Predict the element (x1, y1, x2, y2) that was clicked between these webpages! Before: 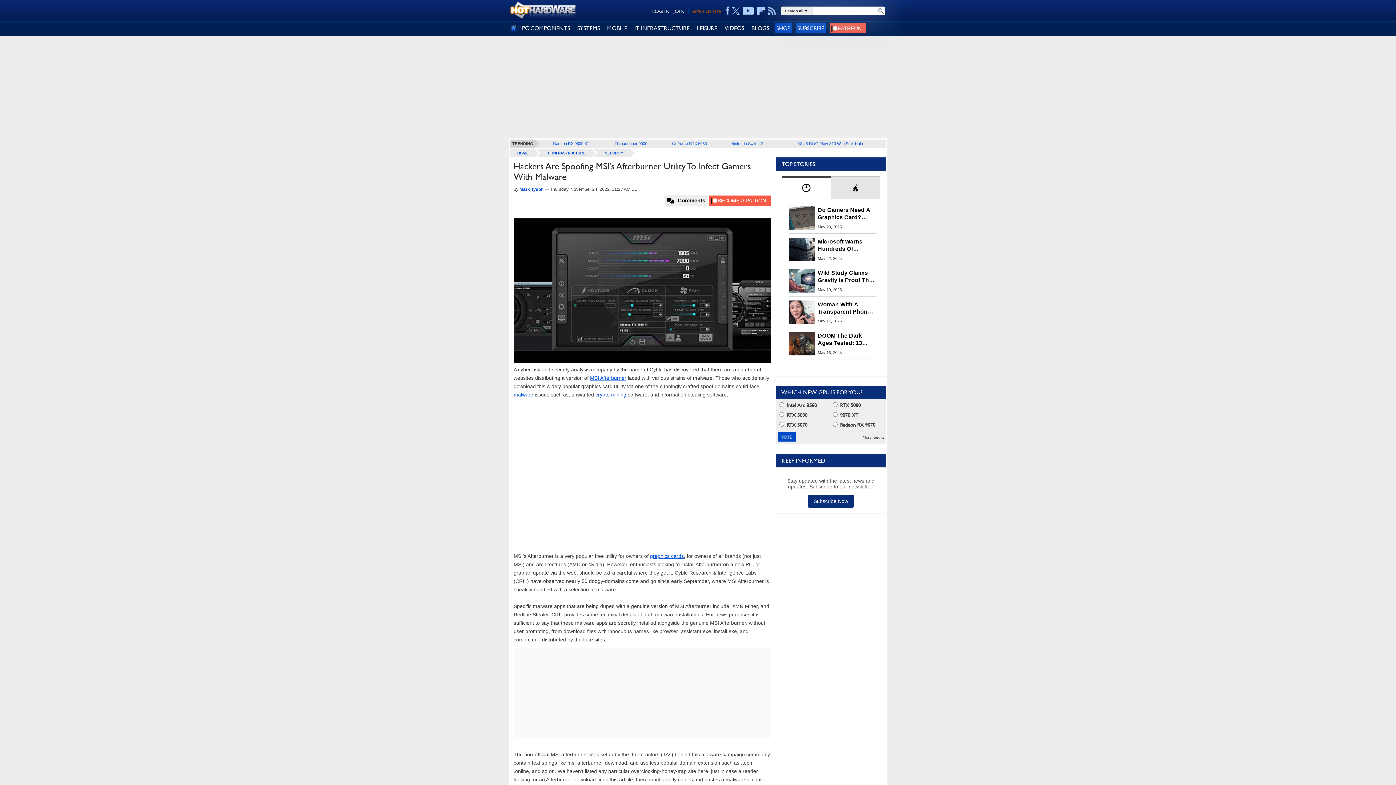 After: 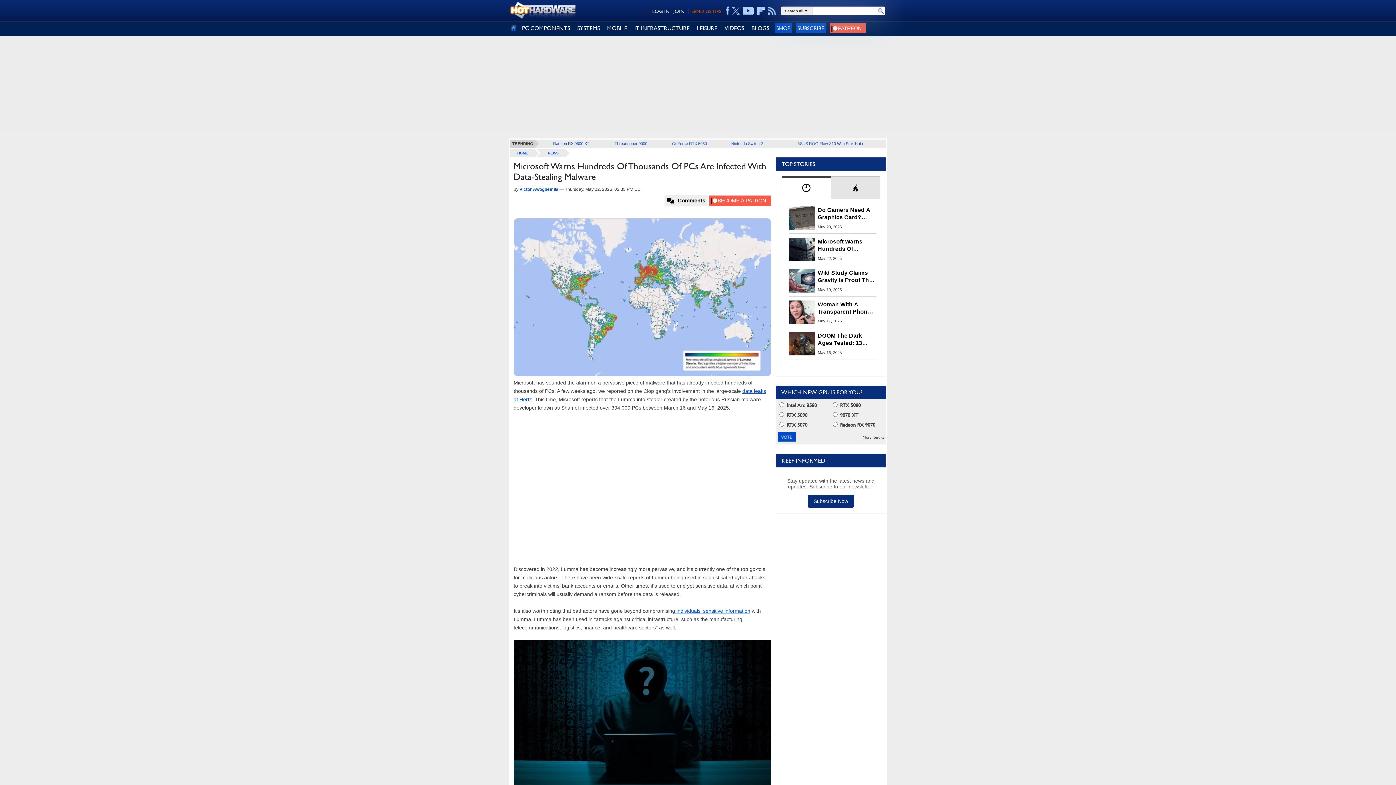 Action: label: May 22, 2025 bbox: (818, 255, 842, 261)